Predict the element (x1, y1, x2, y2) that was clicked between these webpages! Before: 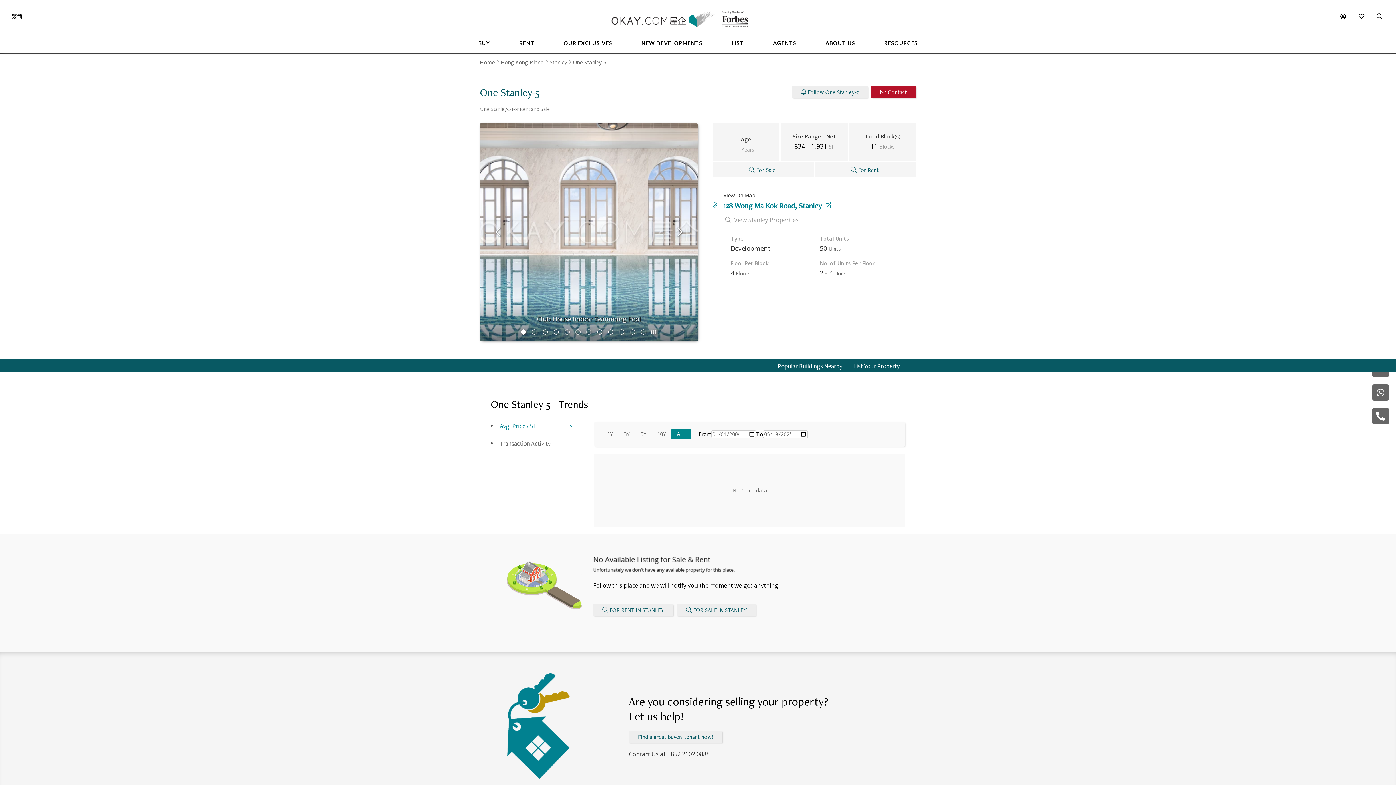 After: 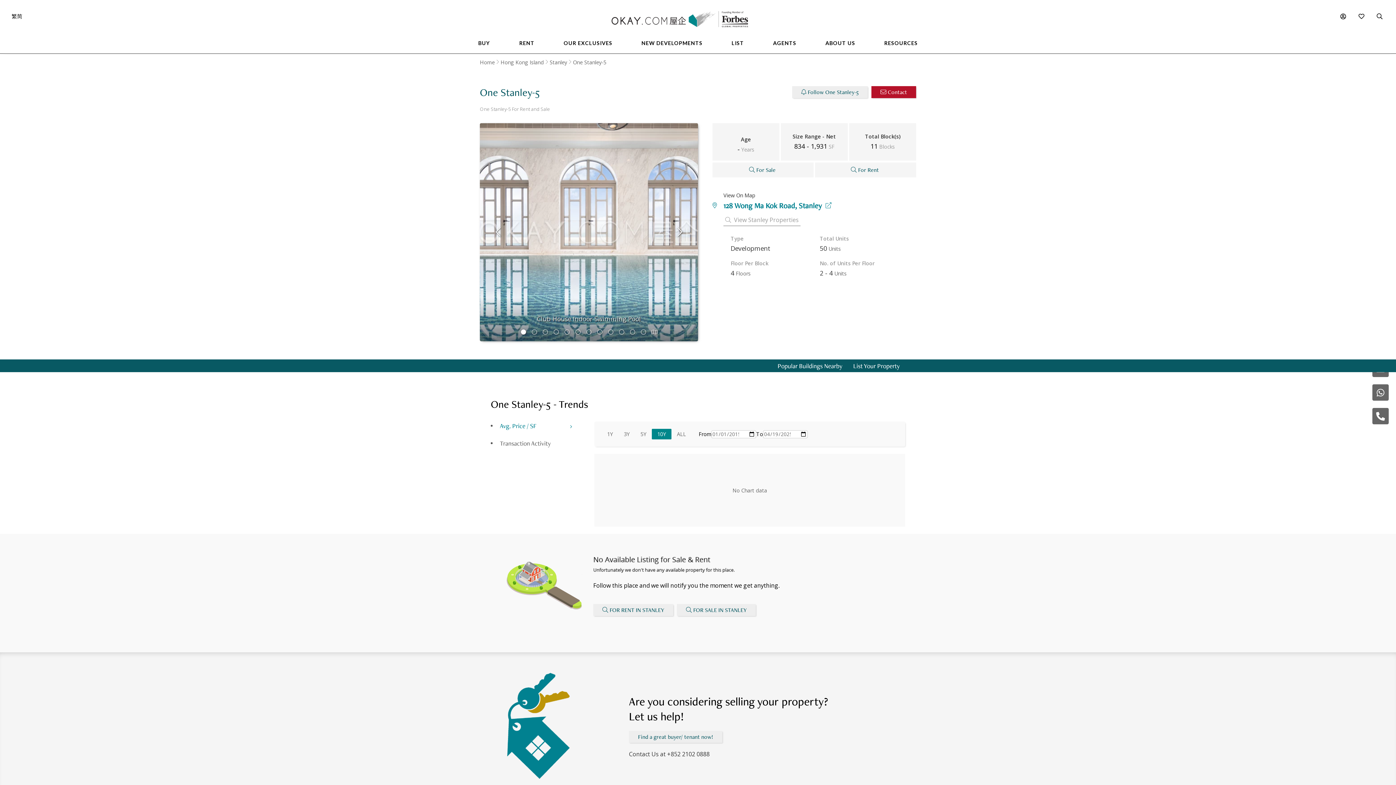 Action: bbox: (652, 429, 671, 439) label: 10Y